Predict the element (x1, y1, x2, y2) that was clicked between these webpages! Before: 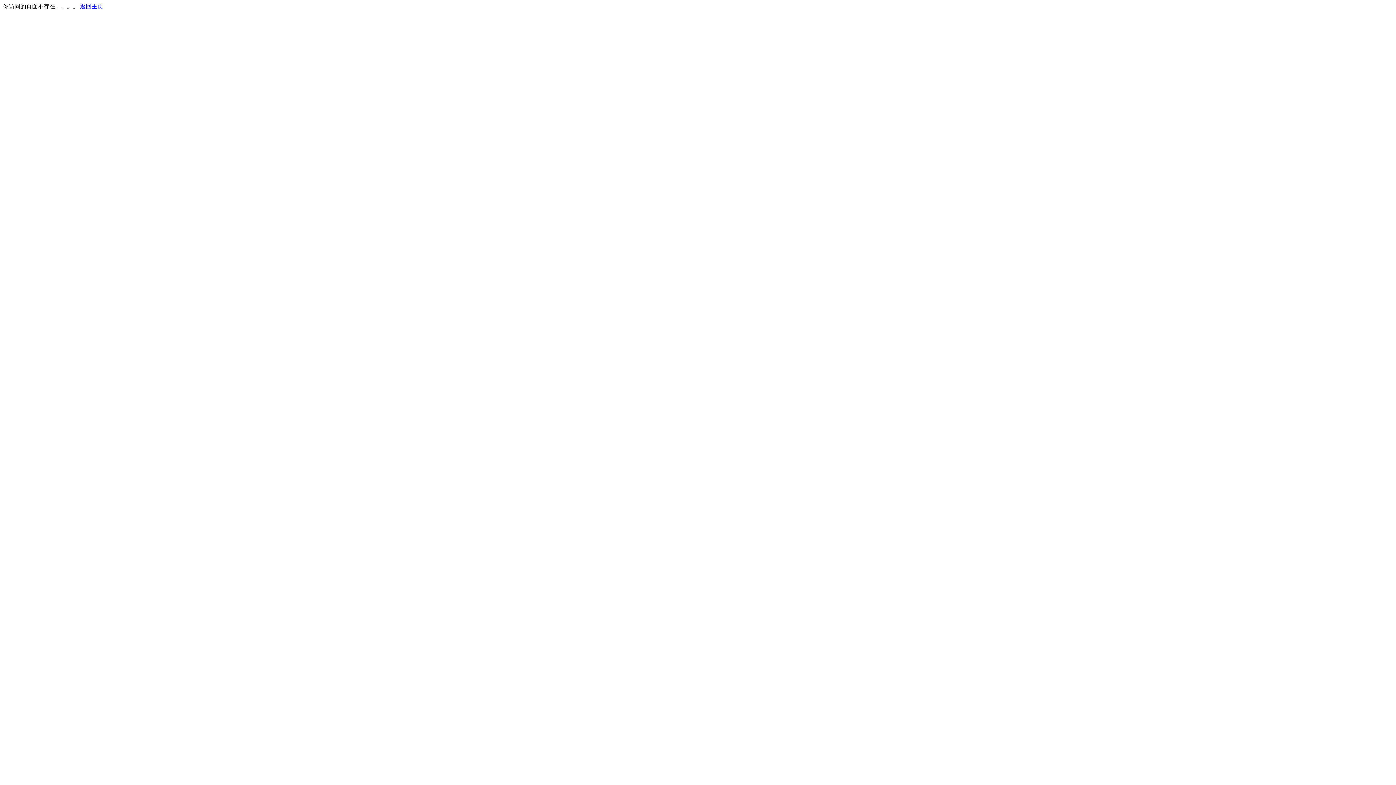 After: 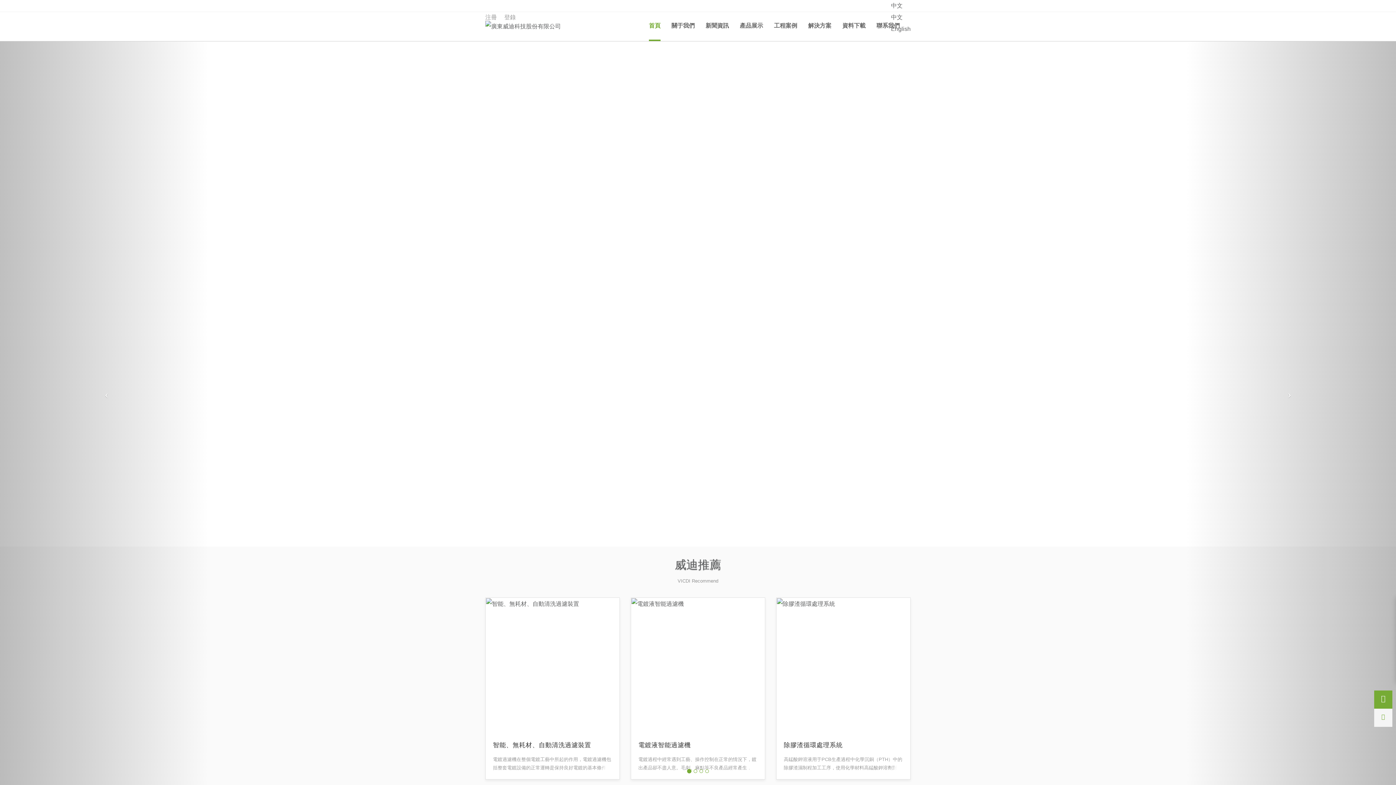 Action: bbox: (80, 3, 103, 9) label: 返回主页